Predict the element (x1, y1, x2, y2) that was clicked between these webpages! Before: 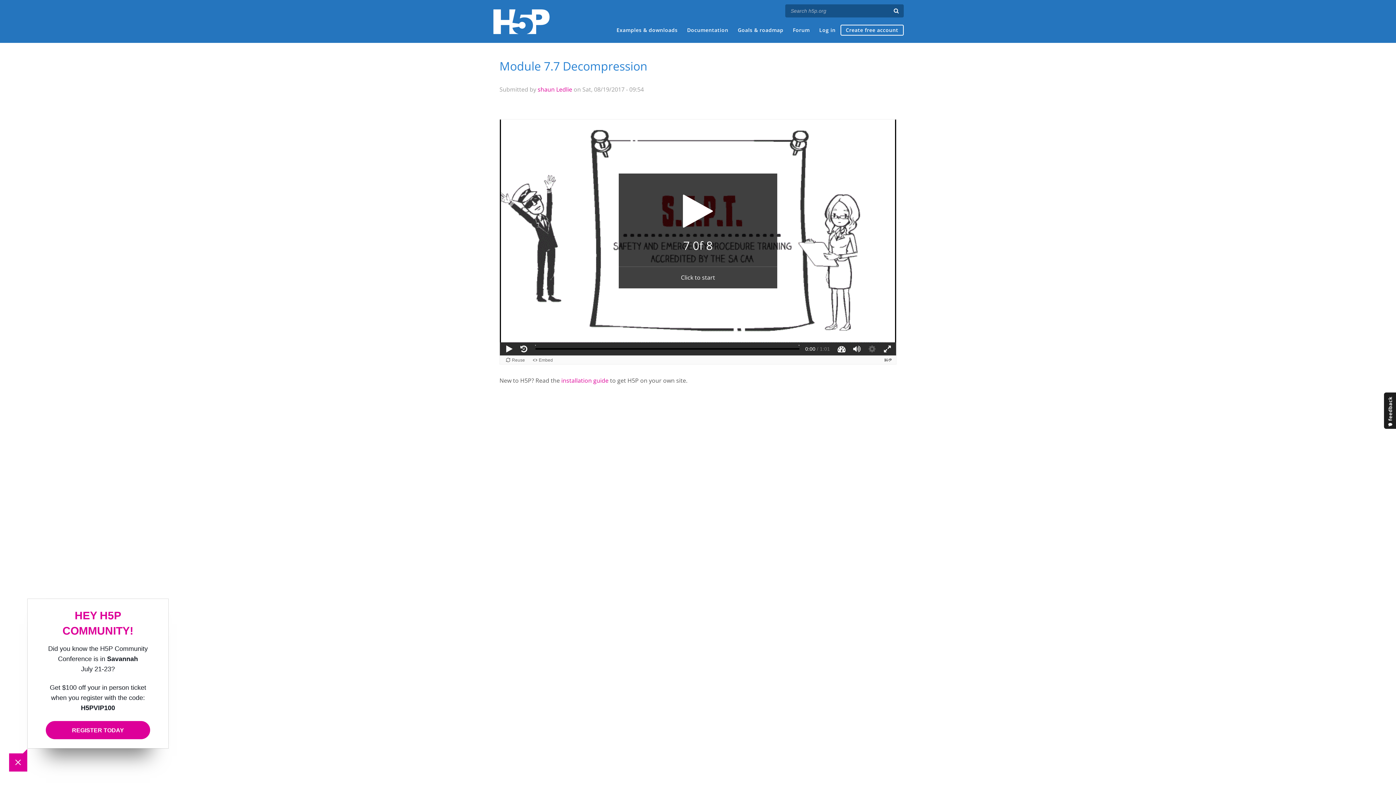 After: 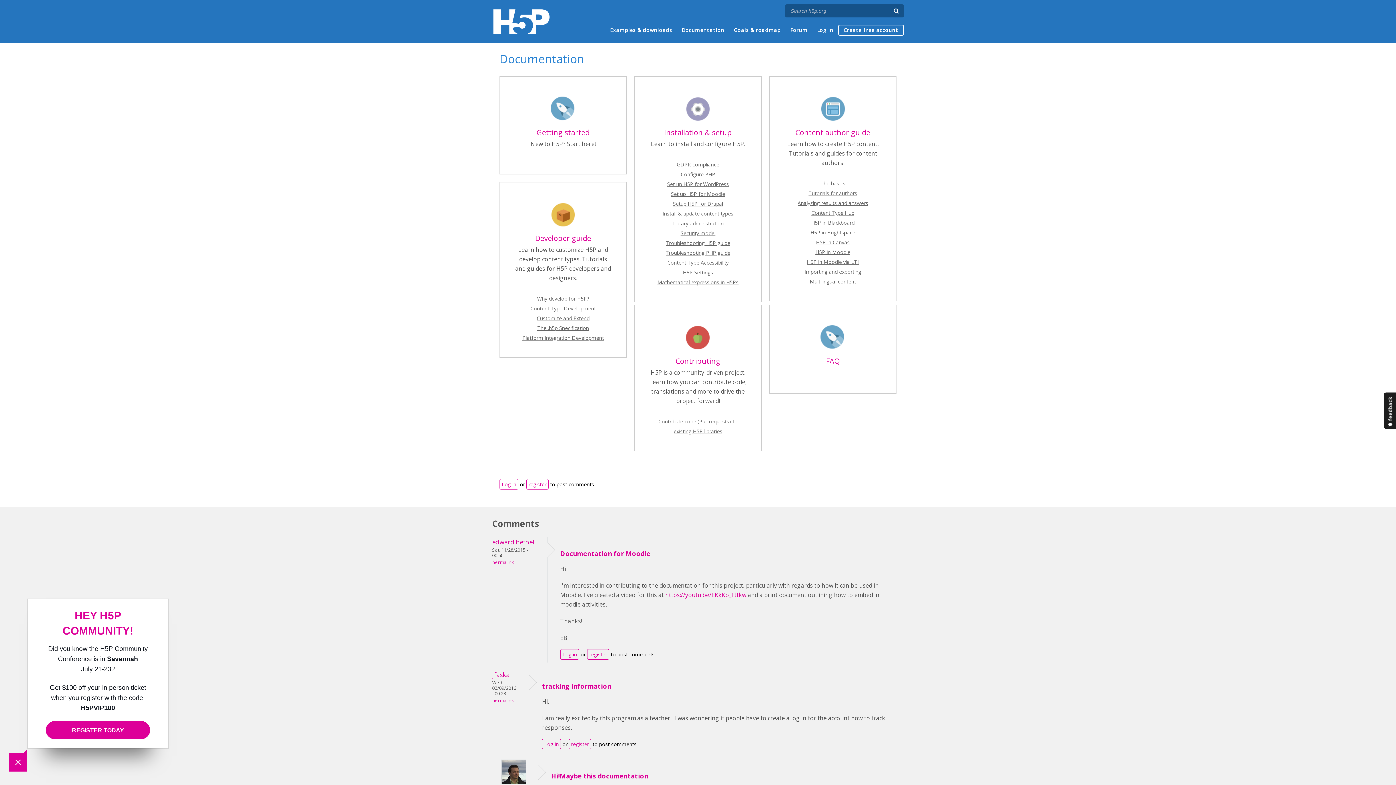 Action: bbox: (687, 25, 728, 34) label: Documentation